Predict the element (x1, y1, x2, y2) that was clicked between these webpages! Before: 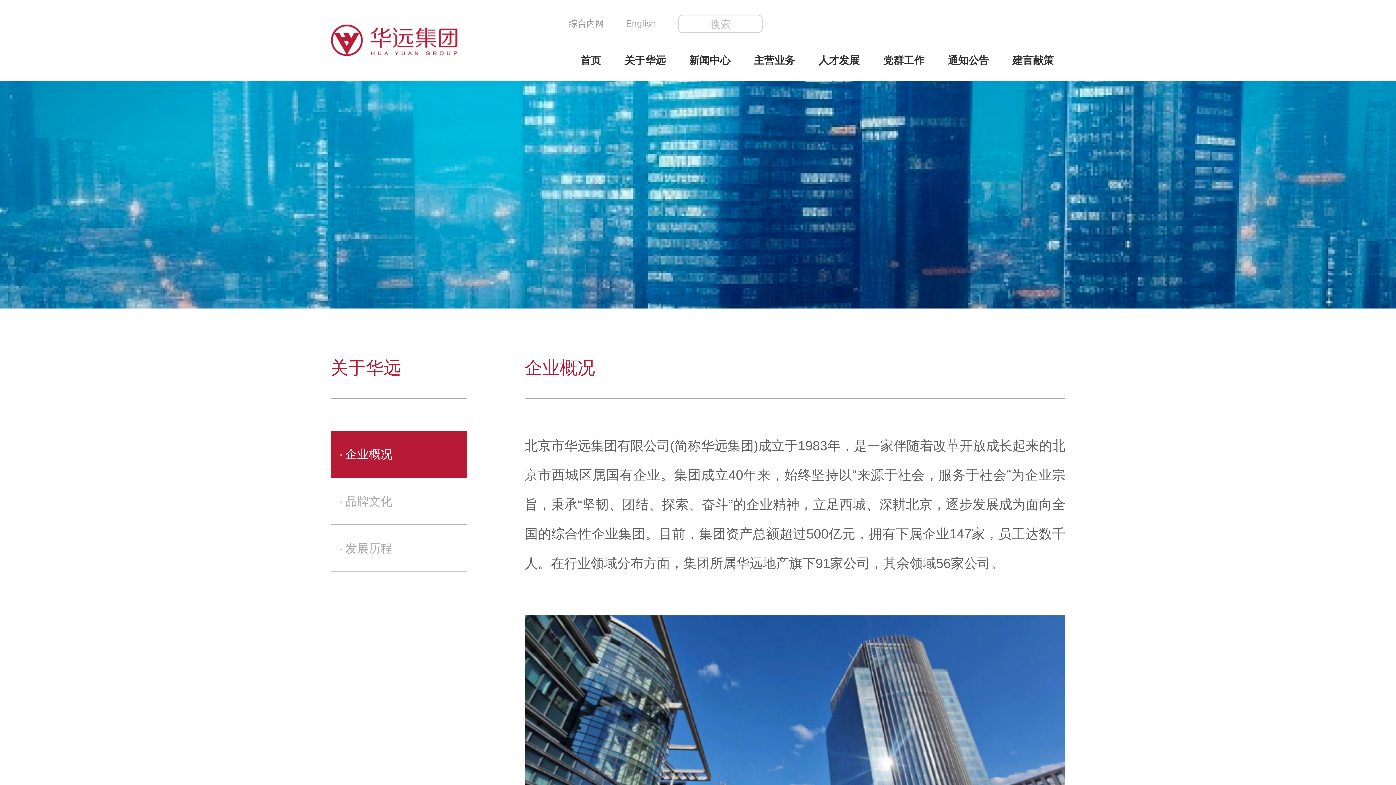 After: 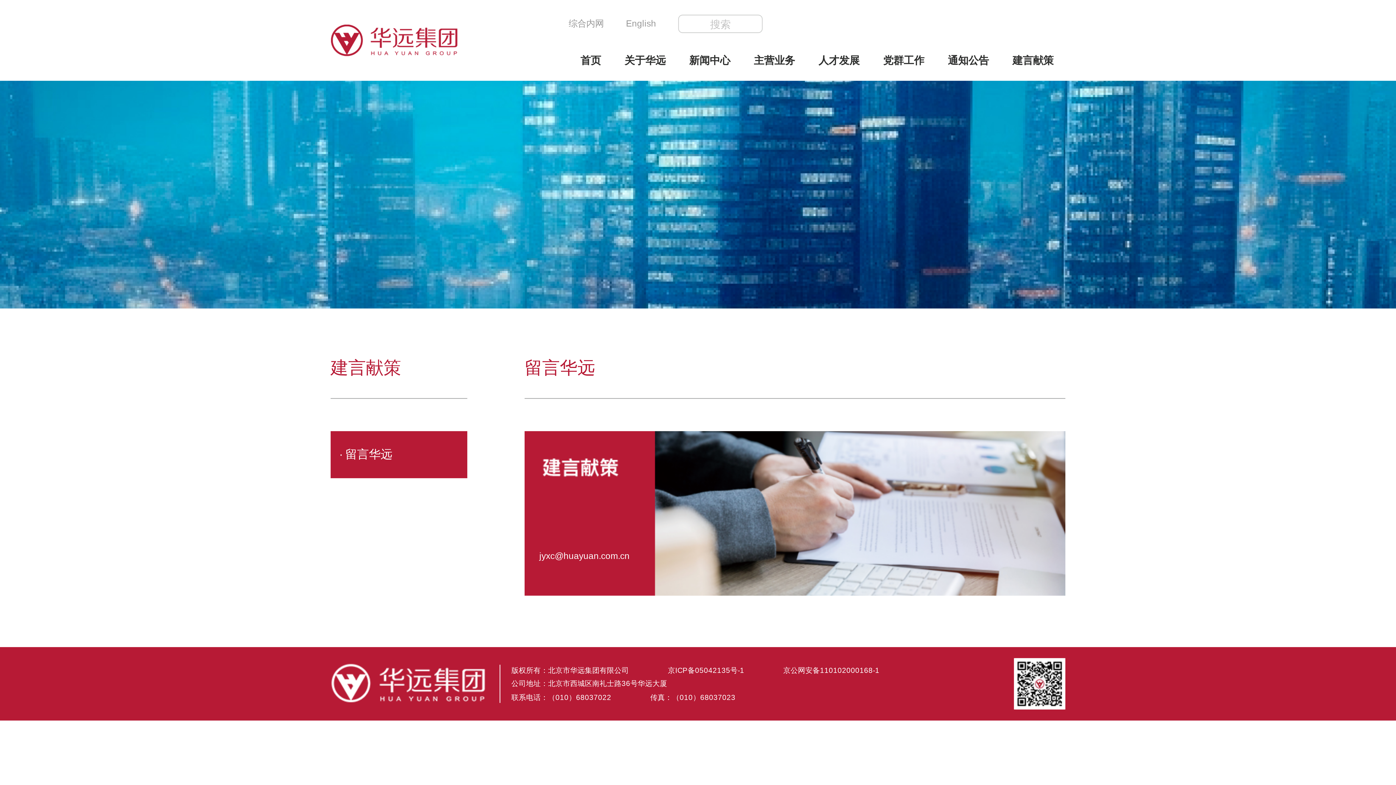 Action: label: 建言献策 bbox: (1000, 49, 1065, 80)